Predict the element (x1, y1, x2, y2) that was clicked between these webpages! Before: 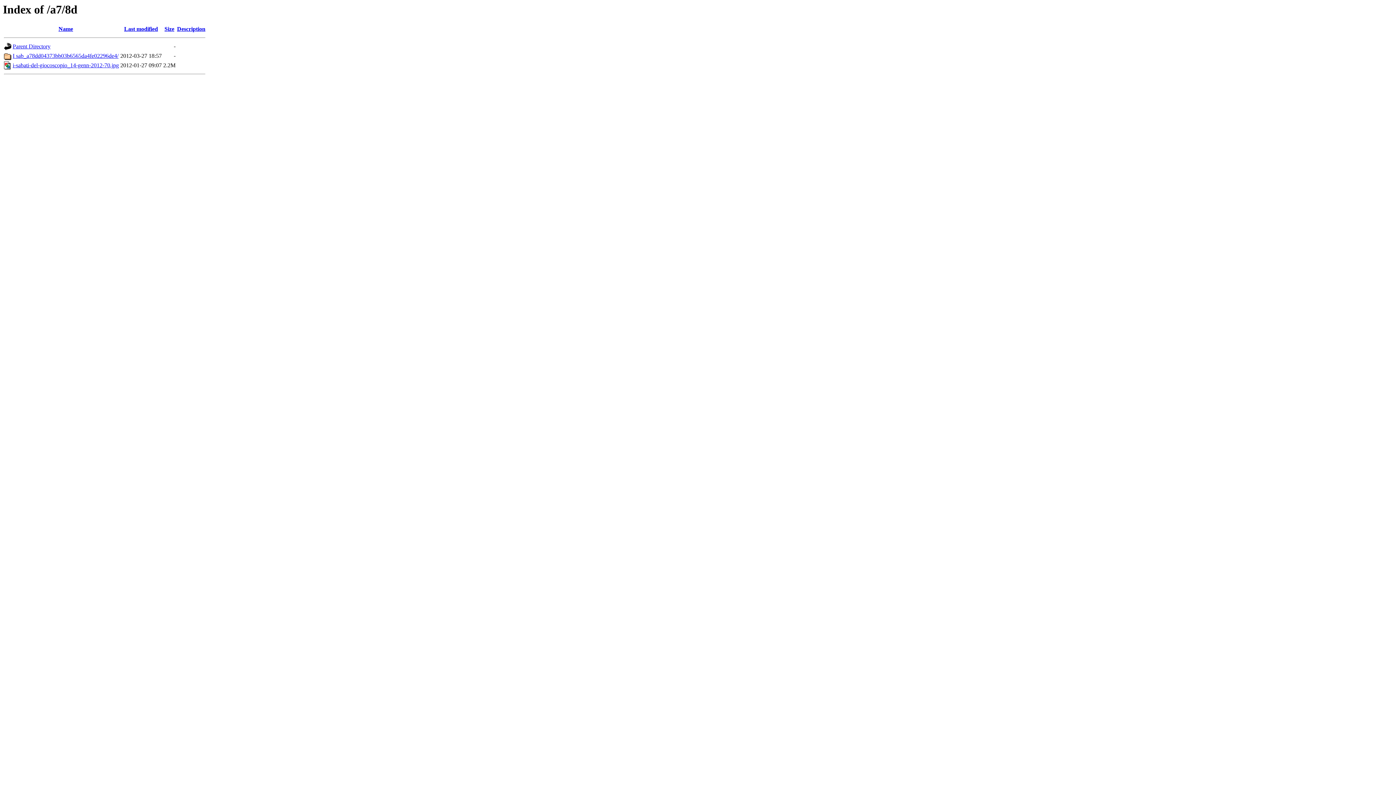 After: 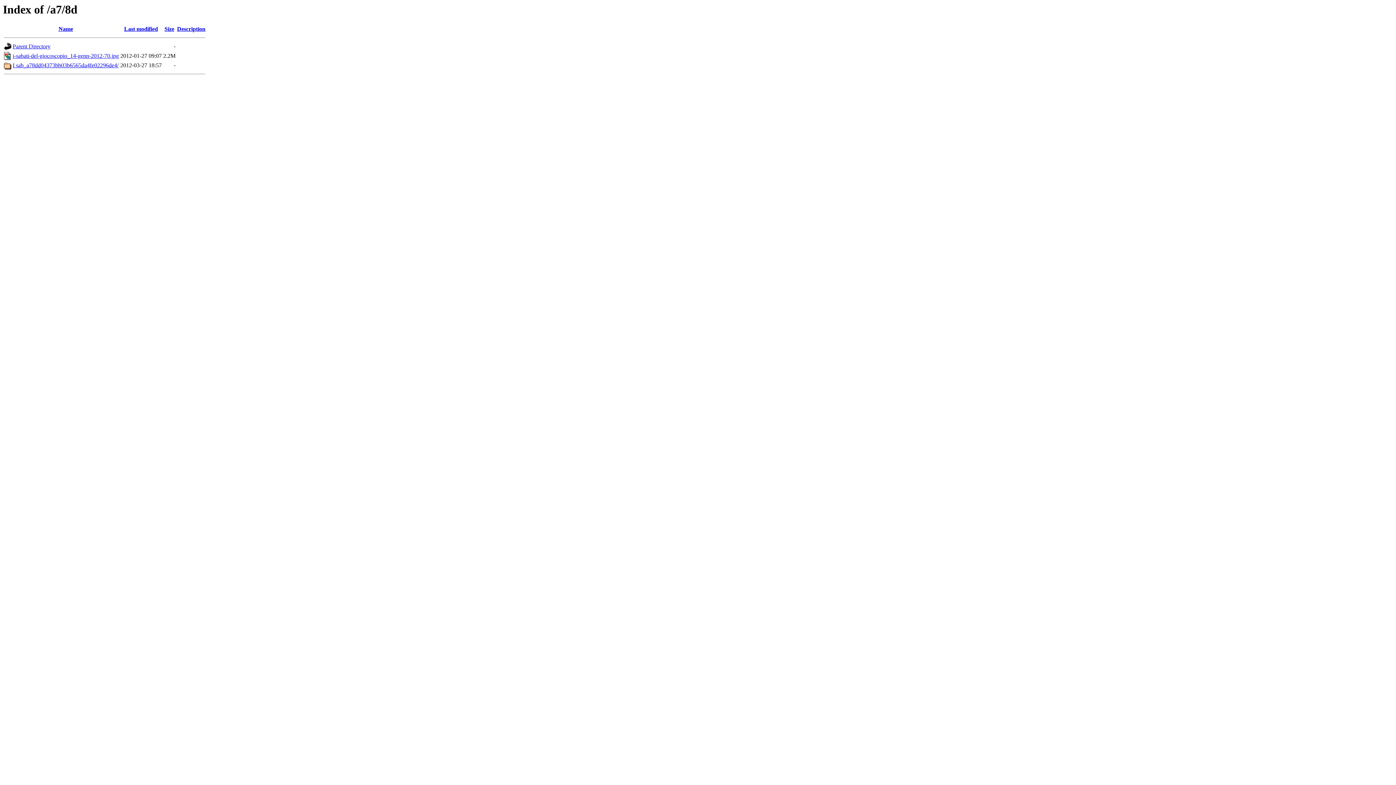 Action: label: Last modified bbox: (124, 25, 158, 32)